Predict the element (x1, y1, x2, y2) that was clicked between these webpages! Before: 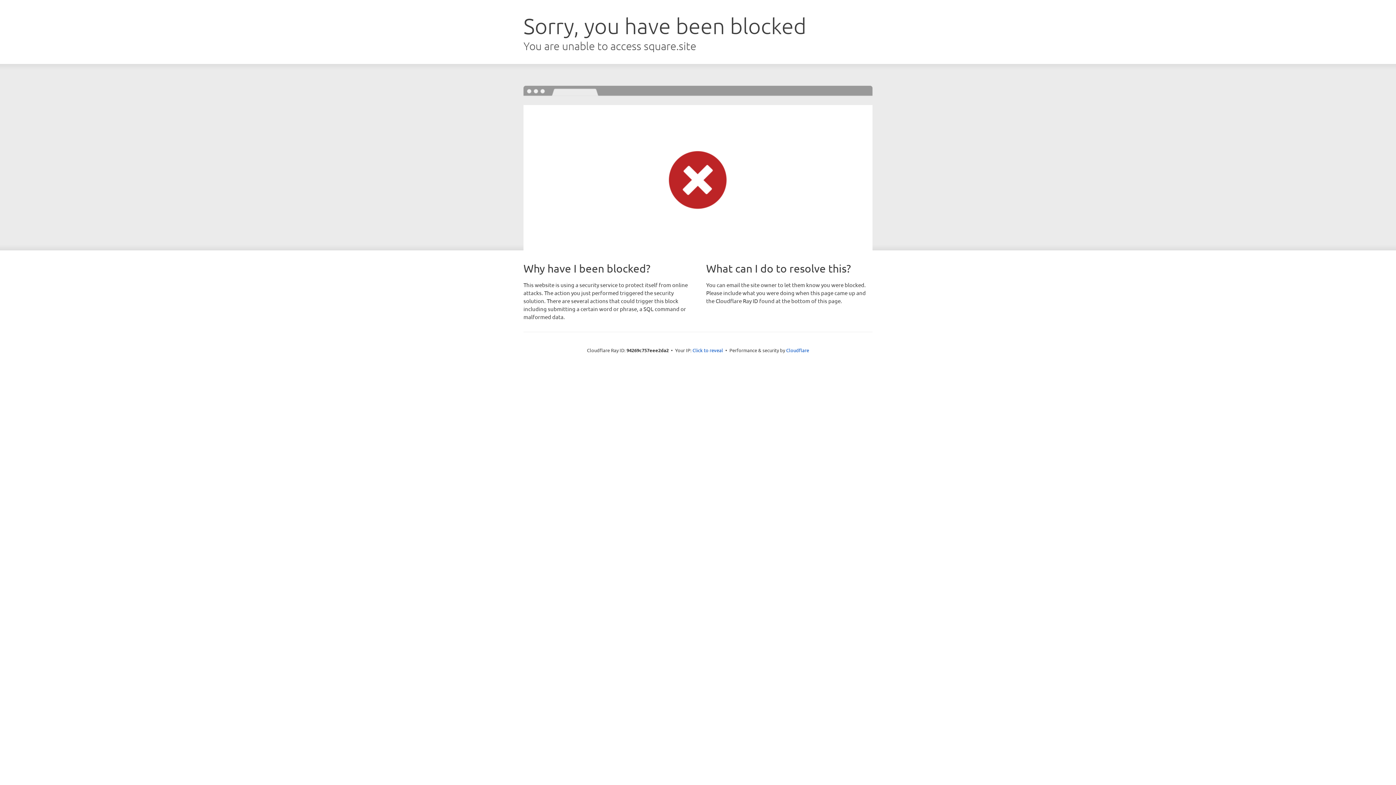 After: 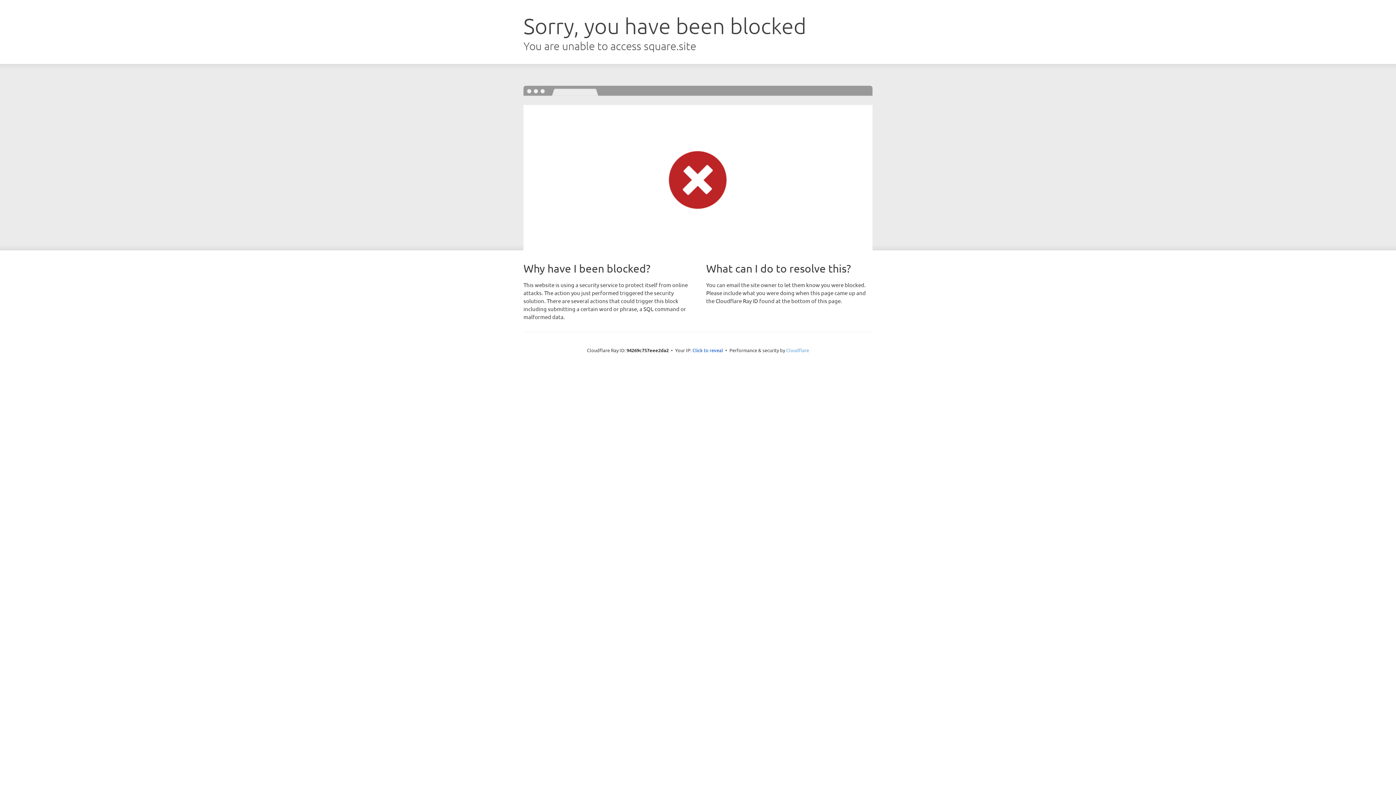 Action: label: Cloudflare bbox: (786, 347, 809, 353)